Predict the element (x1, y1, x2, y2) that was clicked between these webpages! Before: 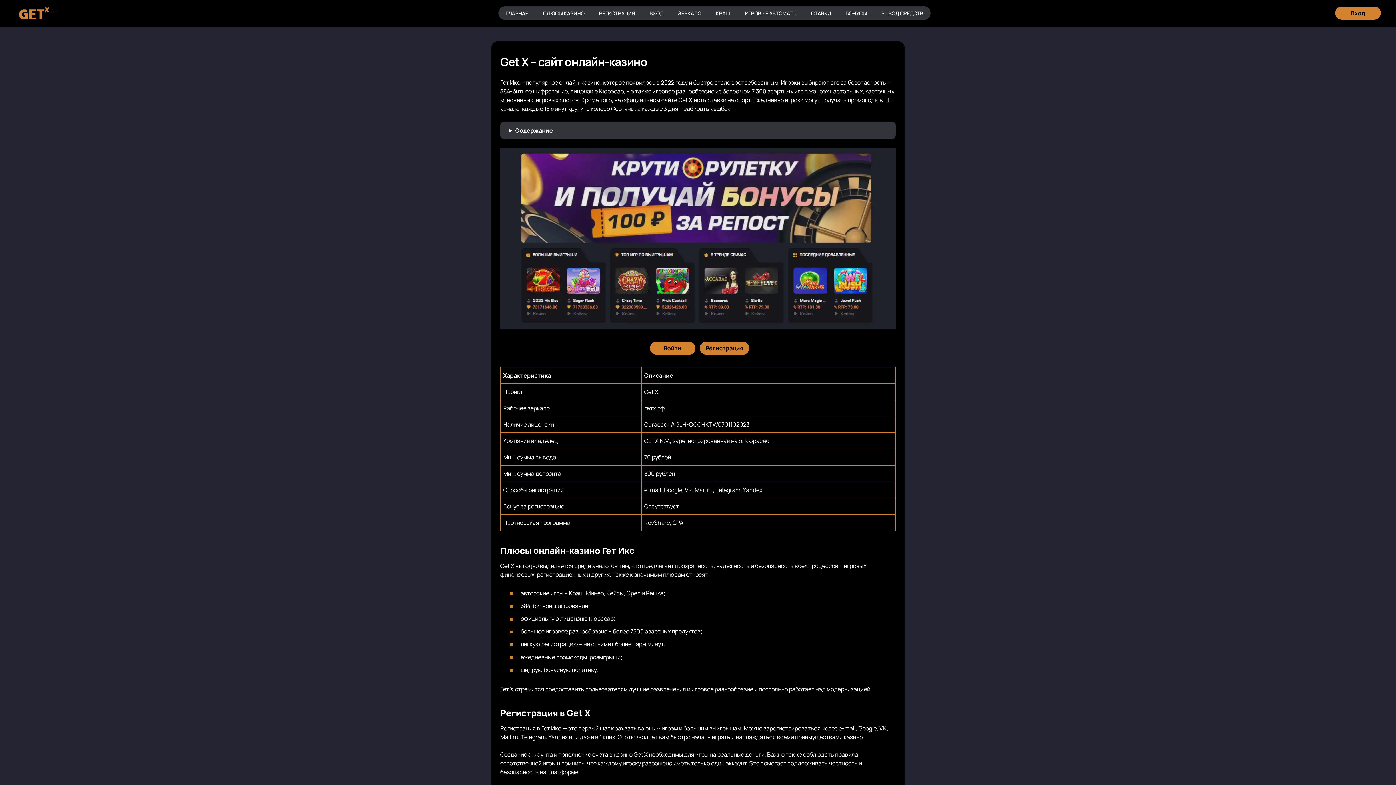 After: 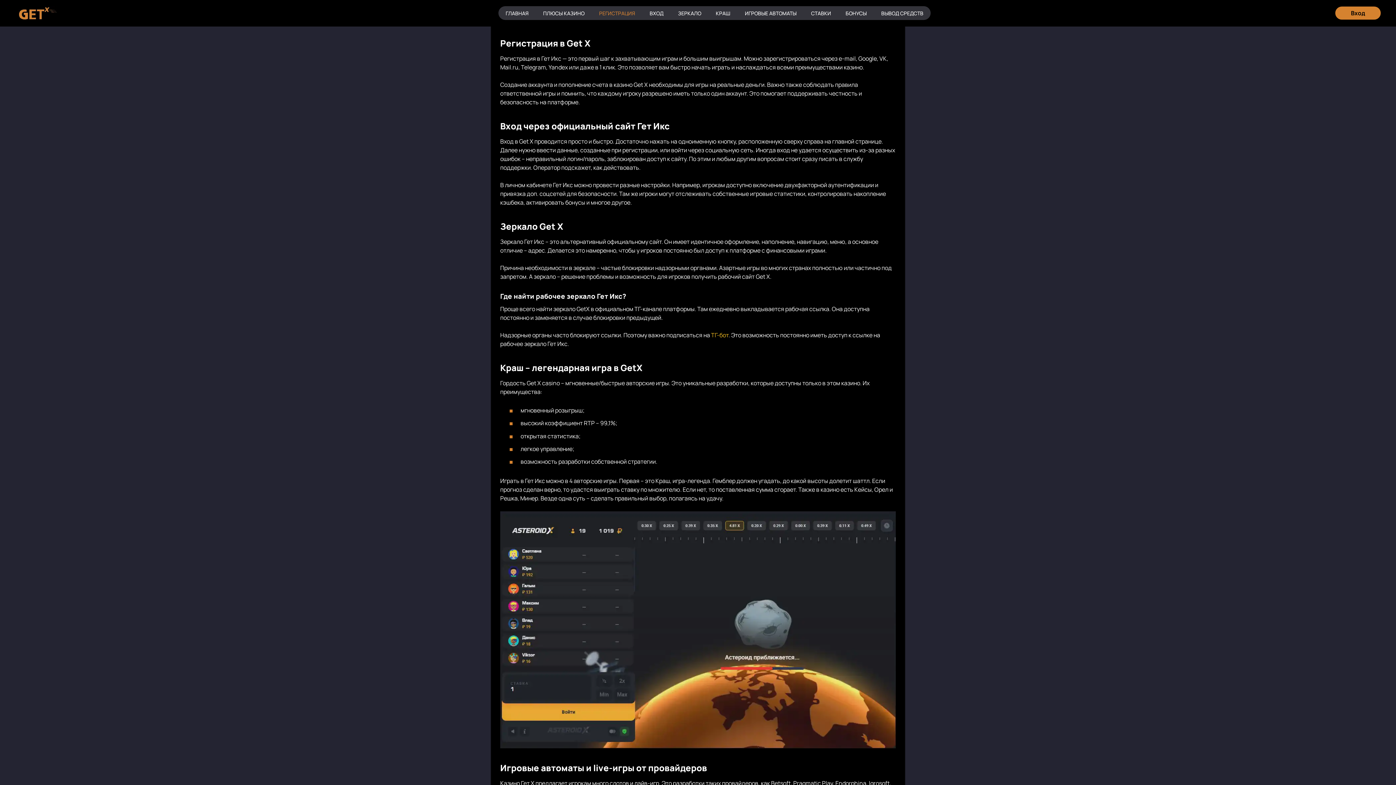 Action: label: РЕГИСТРАЦИЯ bbox: (592, 6, 642, 20)